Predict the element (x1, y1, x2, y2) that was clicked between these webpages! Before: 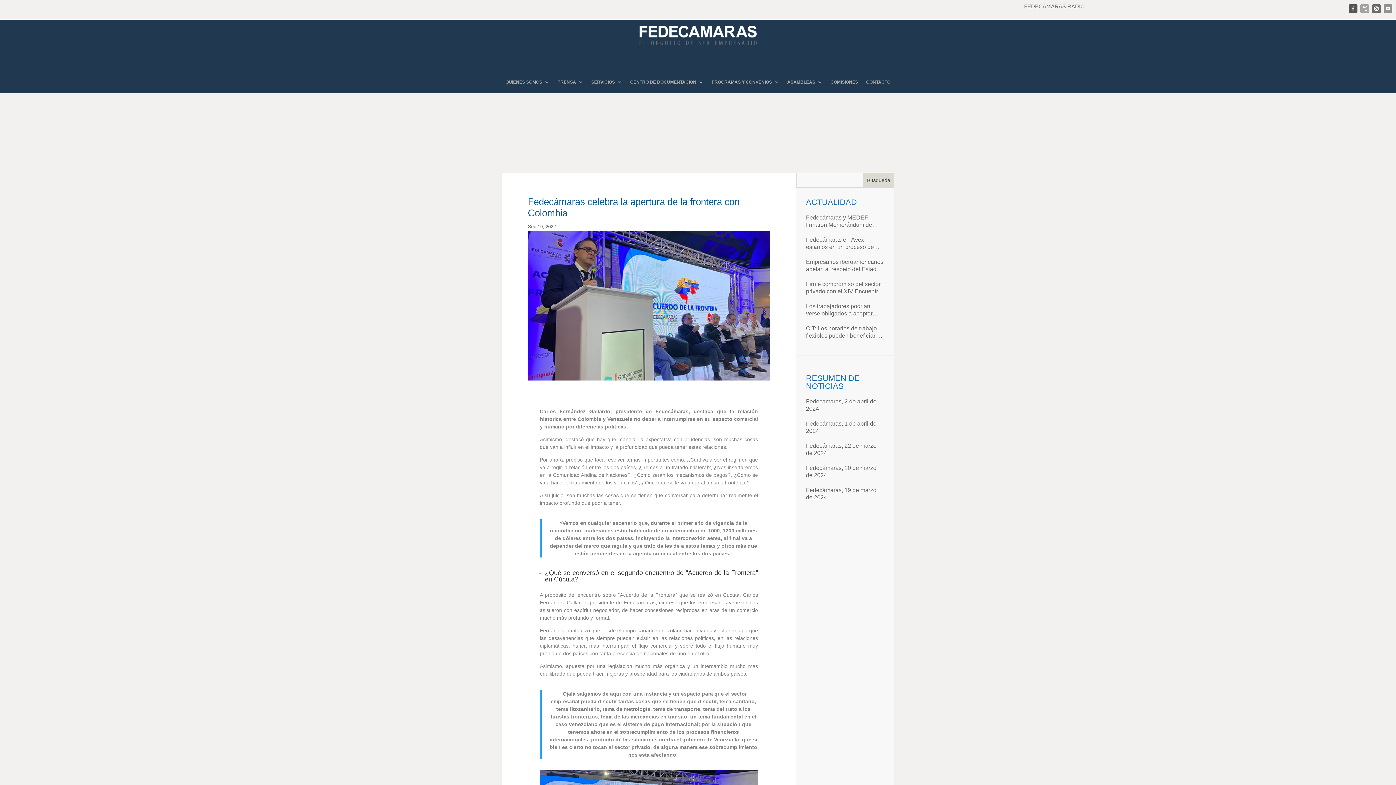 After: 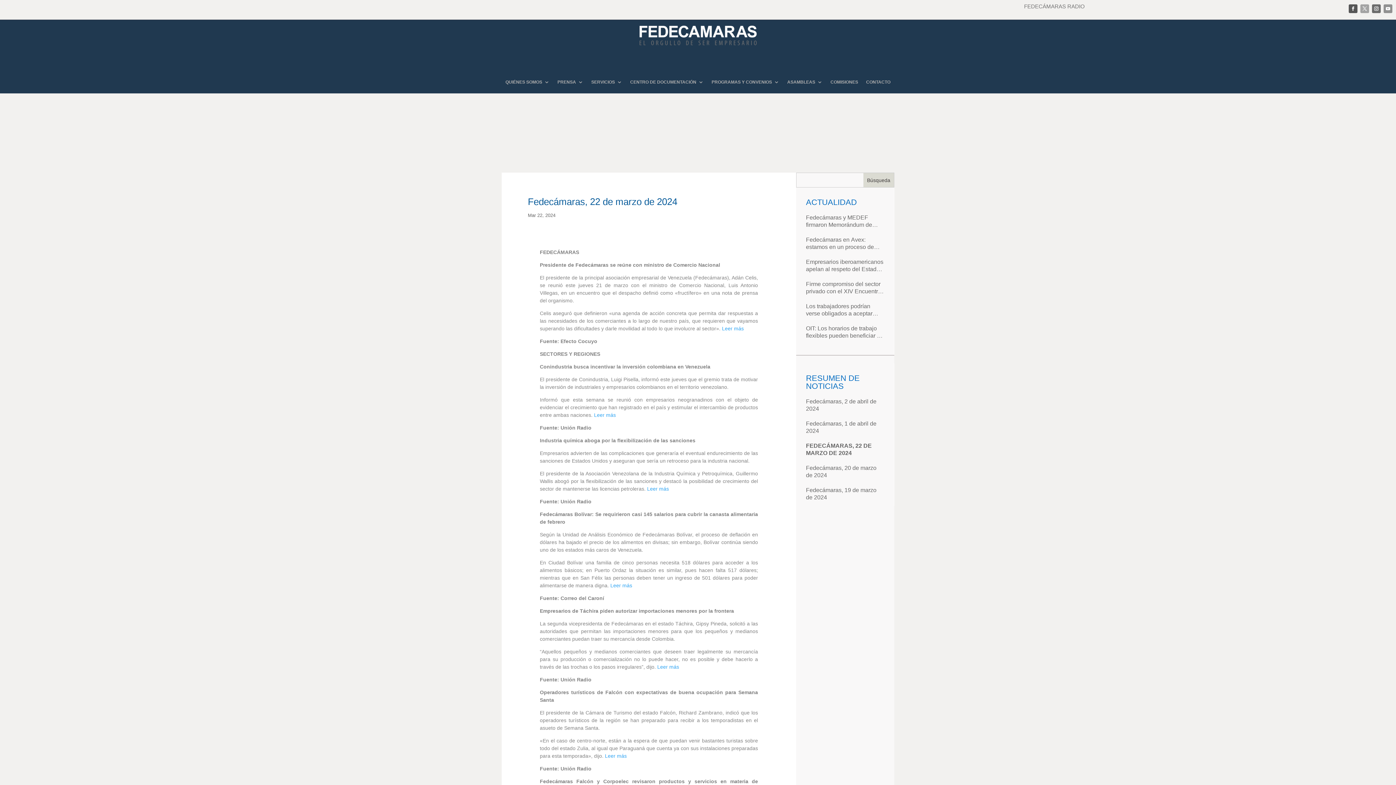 Action: label: Fedecámaras, 22 de marzo de 2024 bbox: (806, 442, 884, 457)